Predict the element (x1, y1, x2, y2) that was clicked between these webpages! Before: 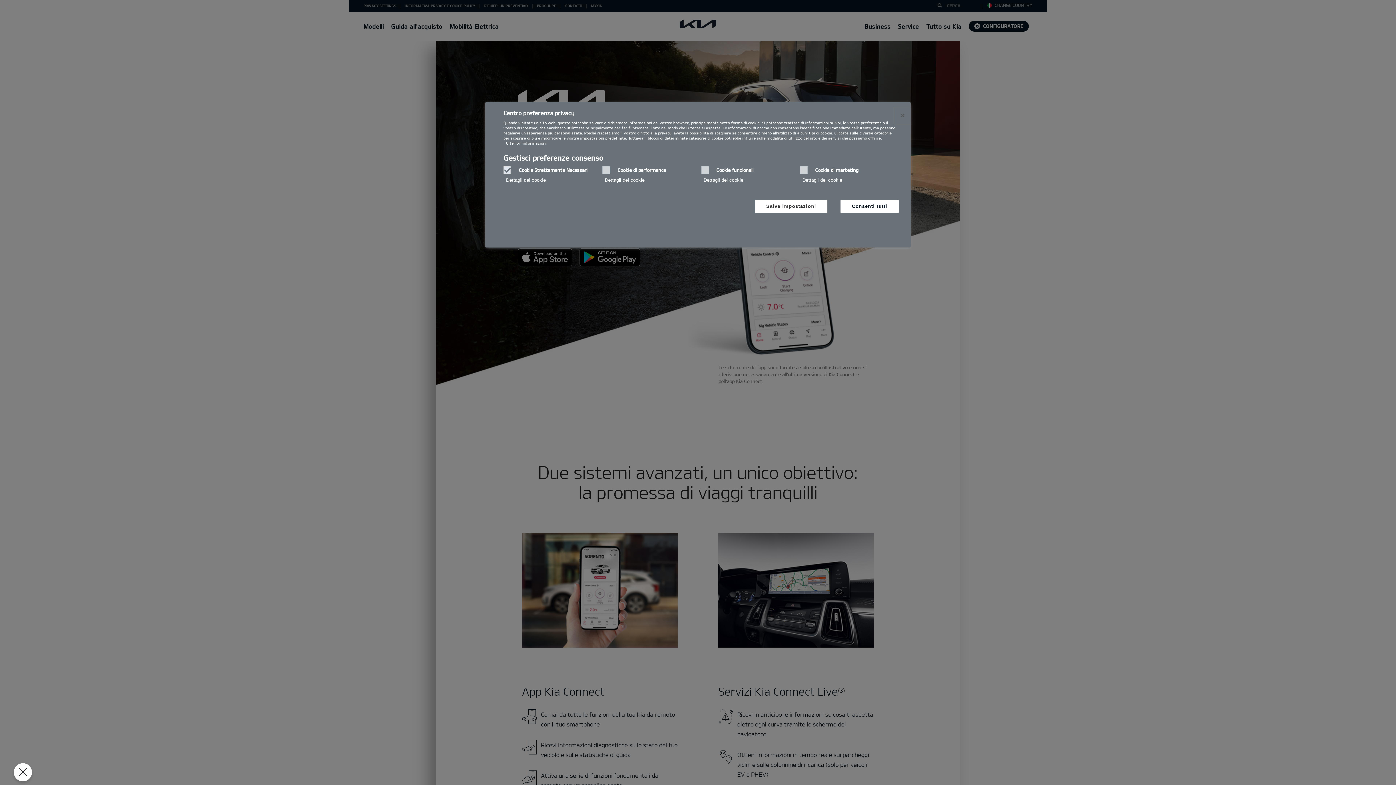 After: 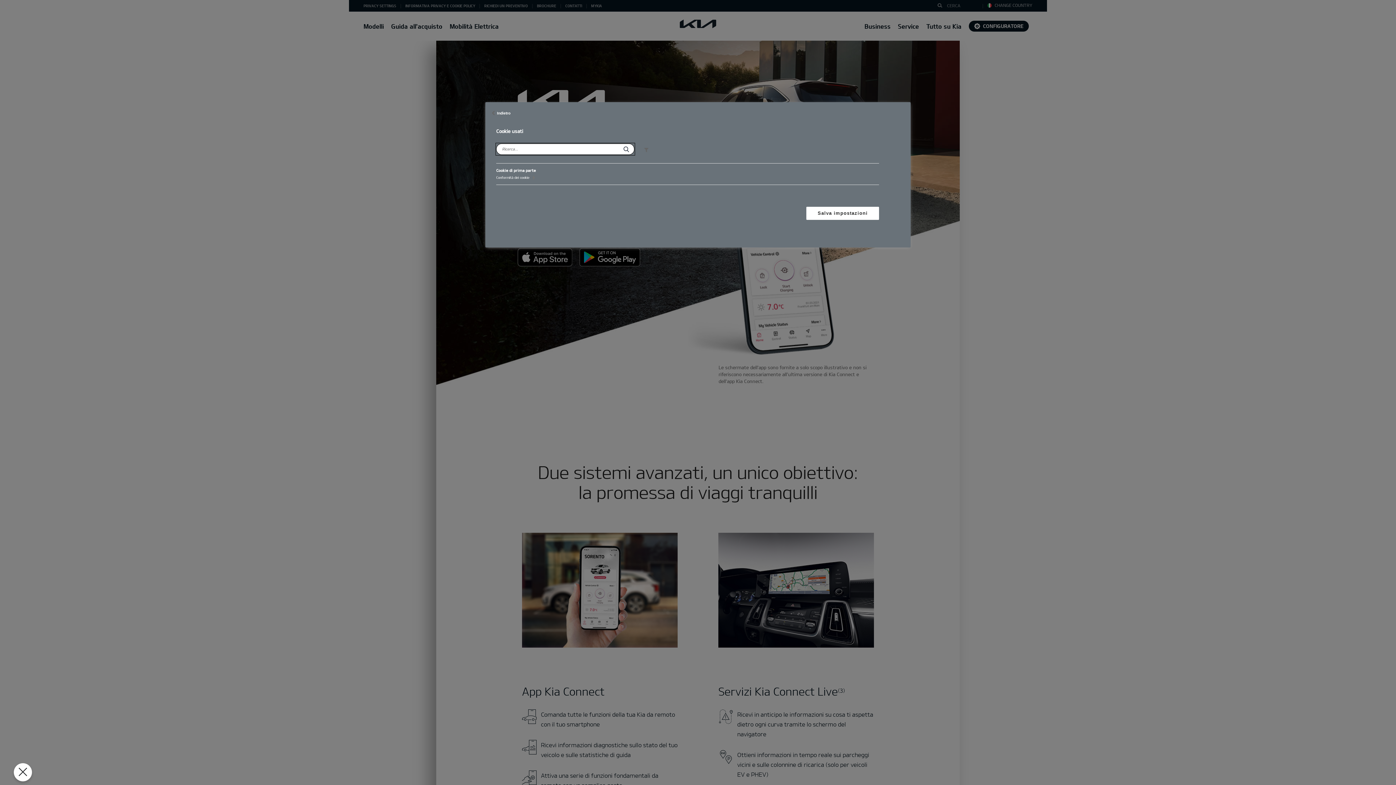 Action: label: Cookie Strettamente Necessari - Il pulsante “Dettagli cookie” apre il menù “Elenco cookie” bbox: (506, 174, 545, 186)